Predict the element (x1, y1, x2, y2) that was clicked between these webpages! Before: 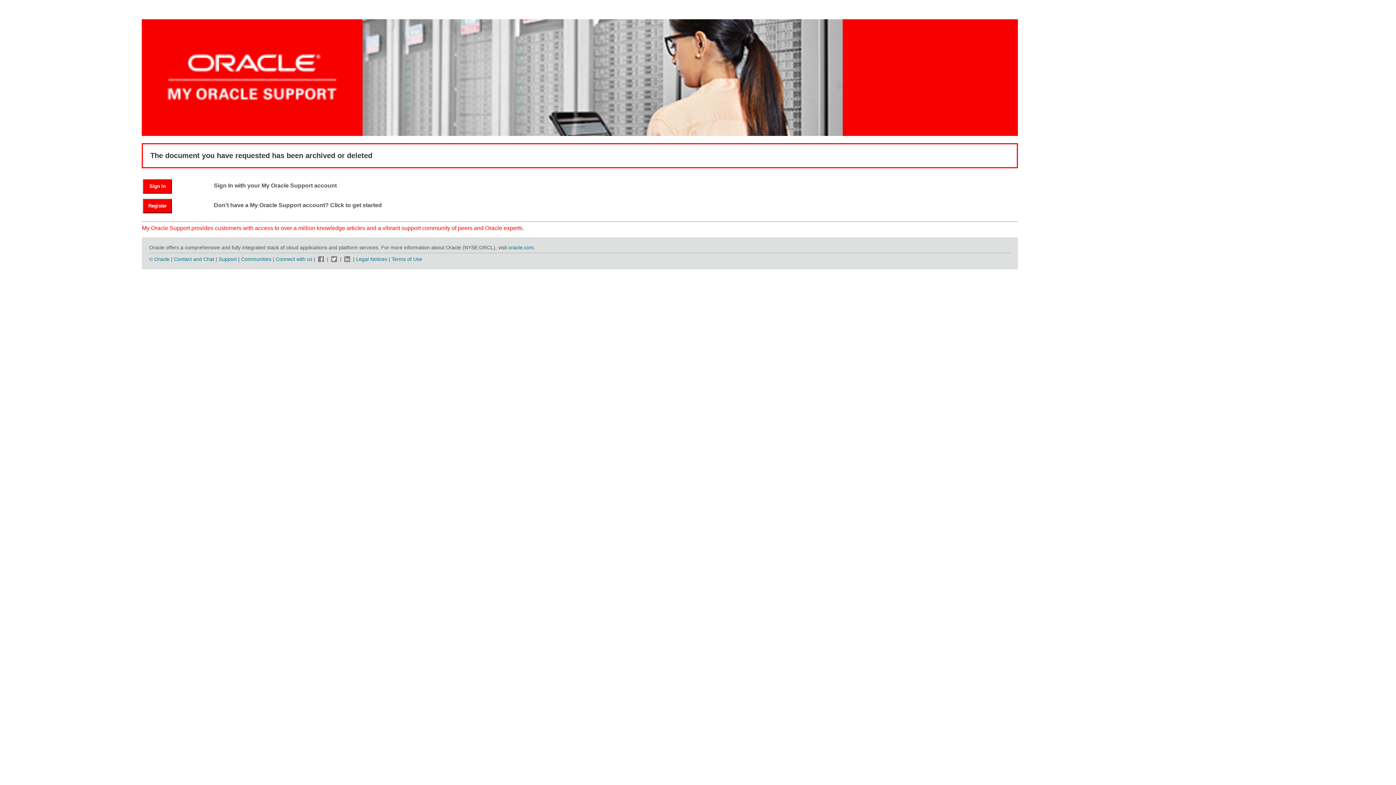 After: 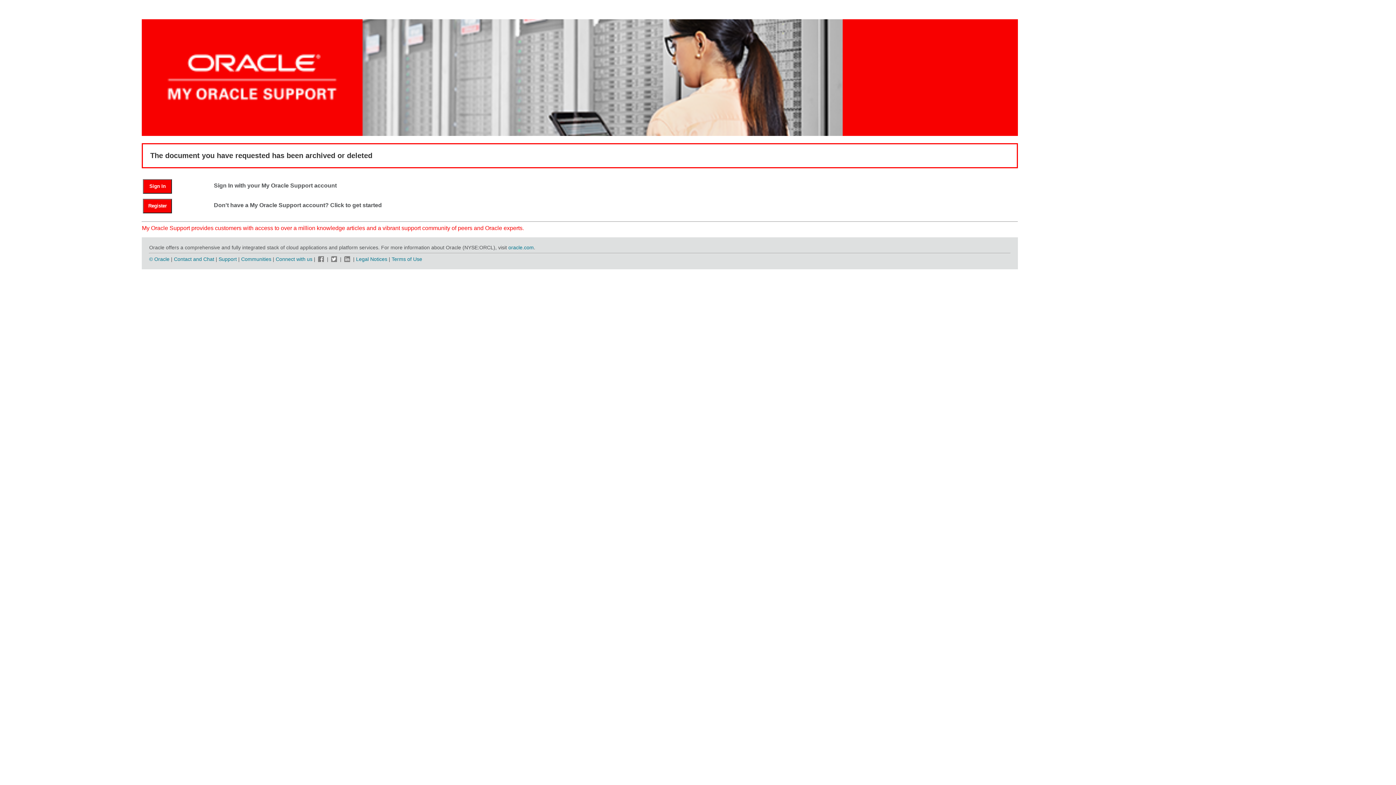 Action: bbox: (329, 256, 338, 262)